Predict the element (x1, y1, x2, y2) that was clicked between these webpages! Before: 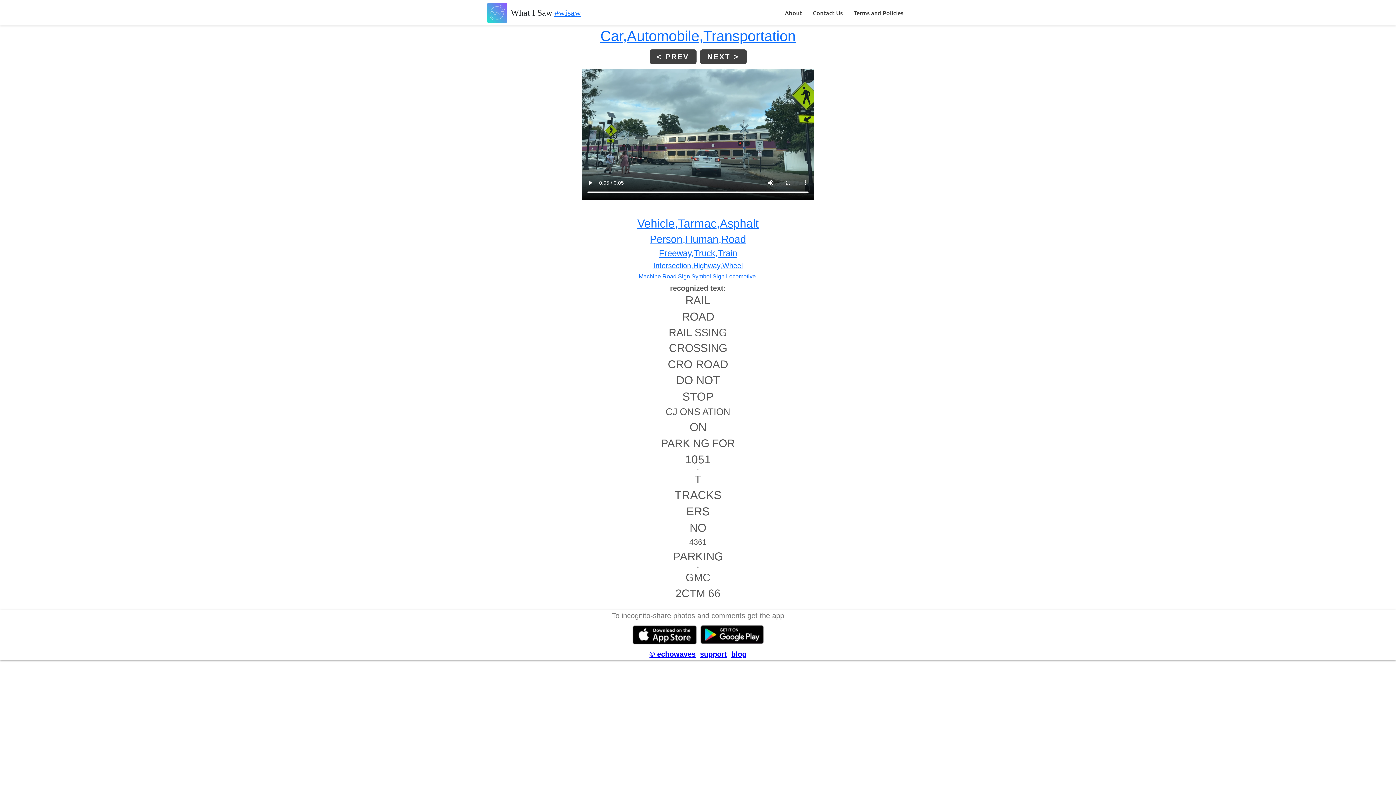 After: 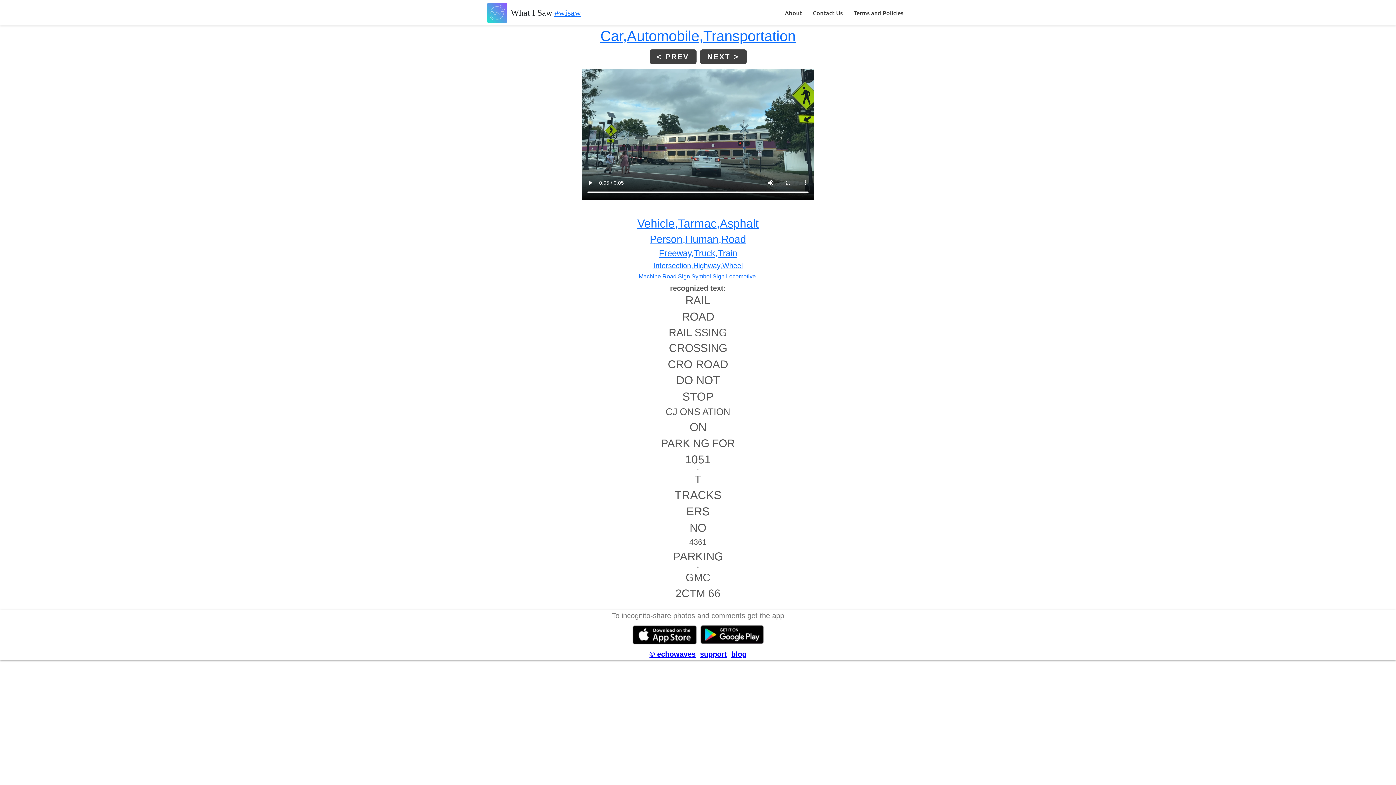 Action: bbox: (632, 625, 696, 645)